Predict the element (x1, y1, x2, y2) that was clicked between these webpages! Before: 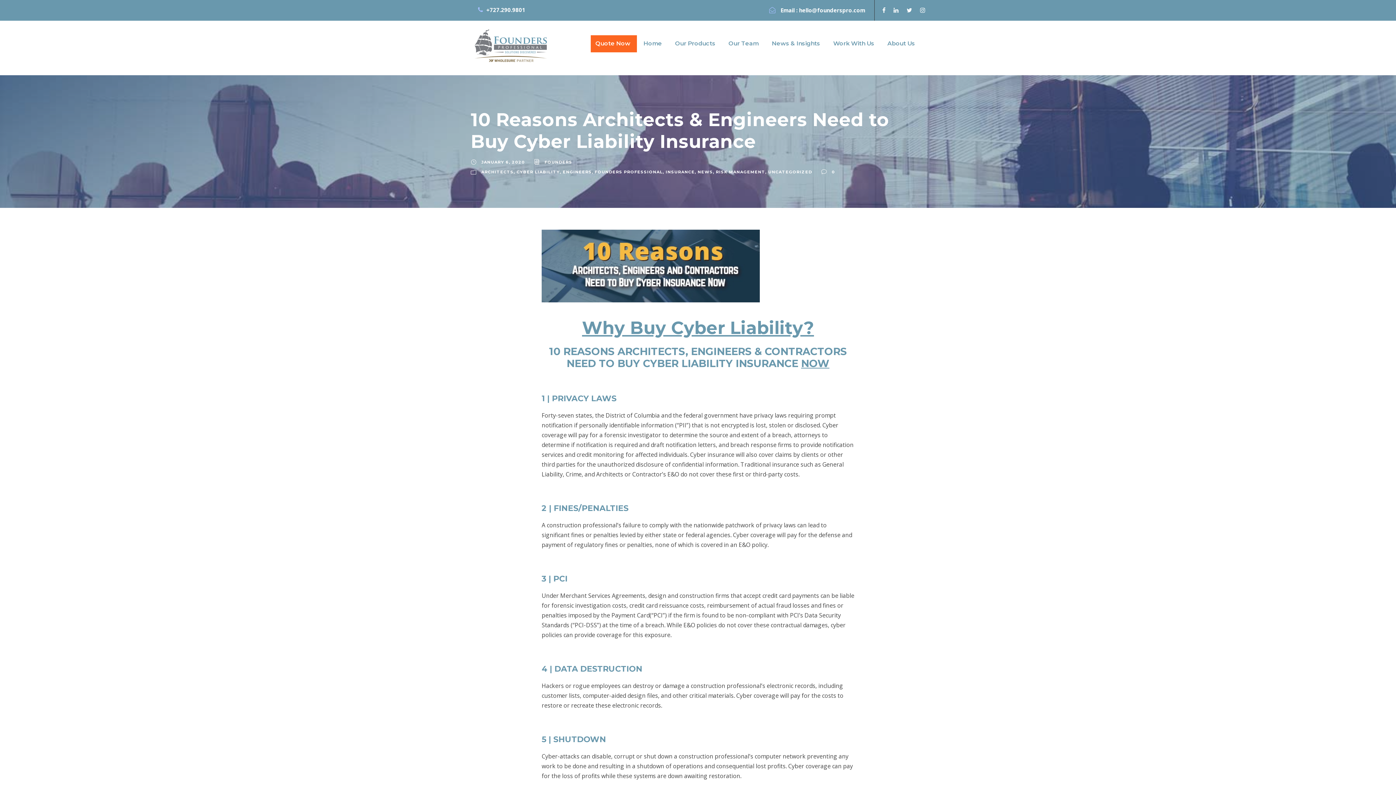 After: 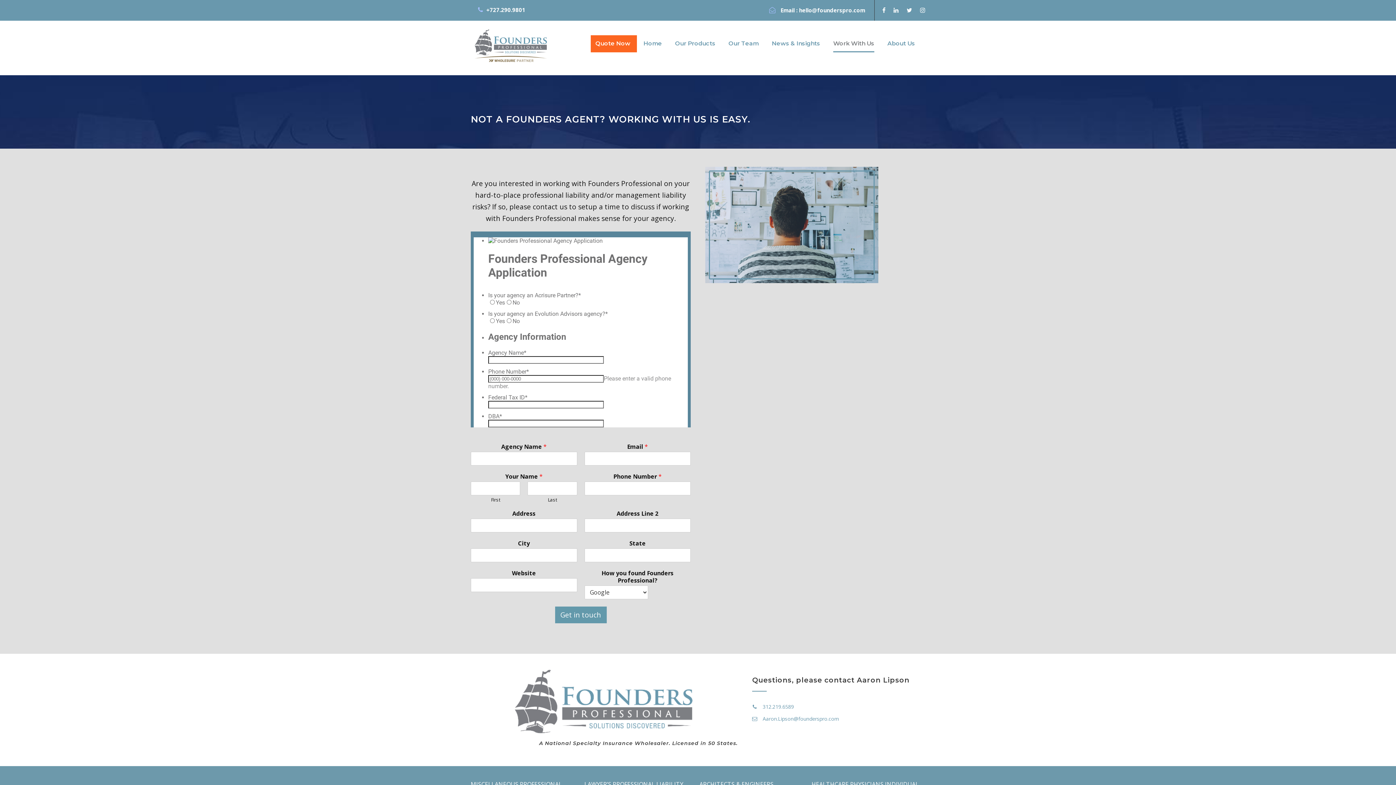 Action: label: Work With Us bbox: (833, 38, 874, 55)